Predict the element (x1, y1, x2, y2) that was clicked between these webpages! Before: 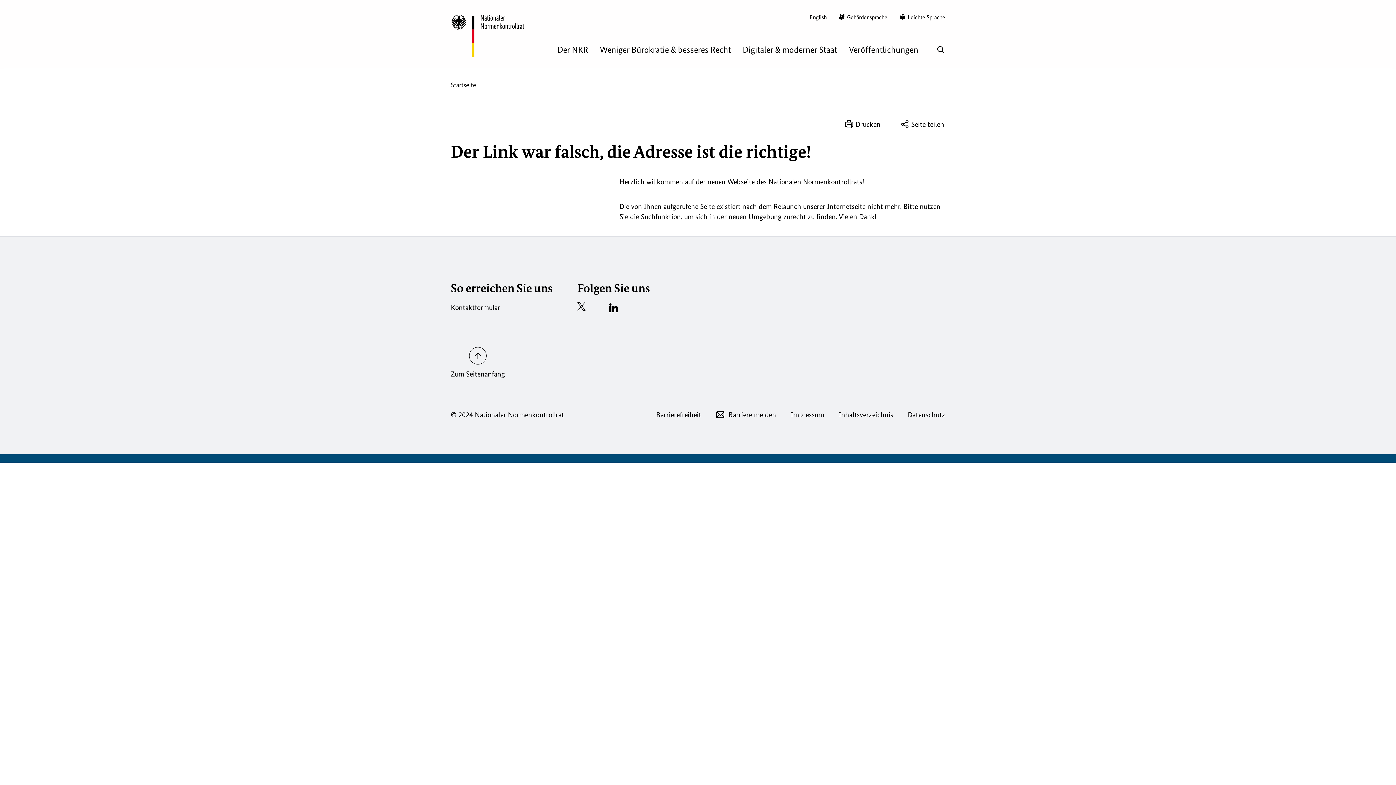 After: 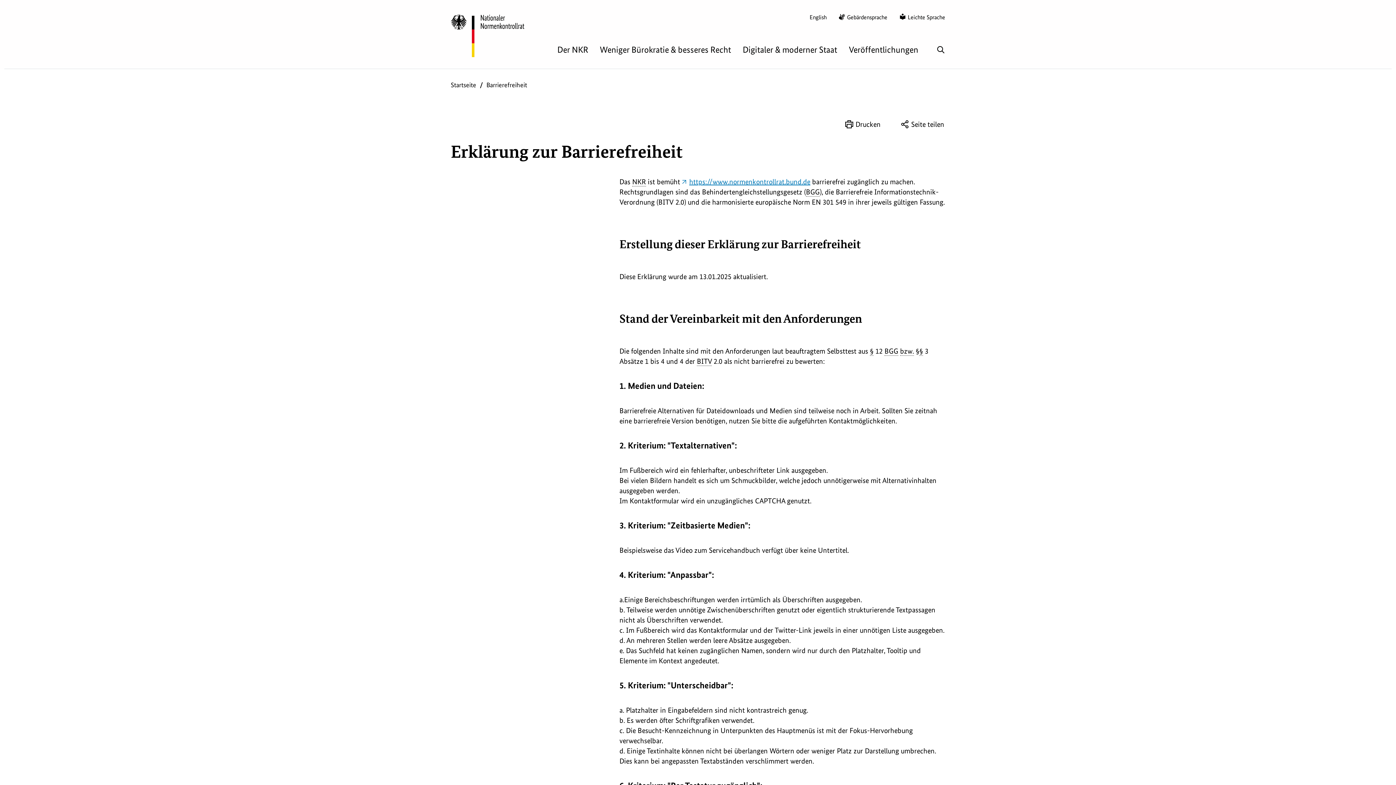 Action: label: Barrierefreiheit bbox: (656, 410, 701, 419)